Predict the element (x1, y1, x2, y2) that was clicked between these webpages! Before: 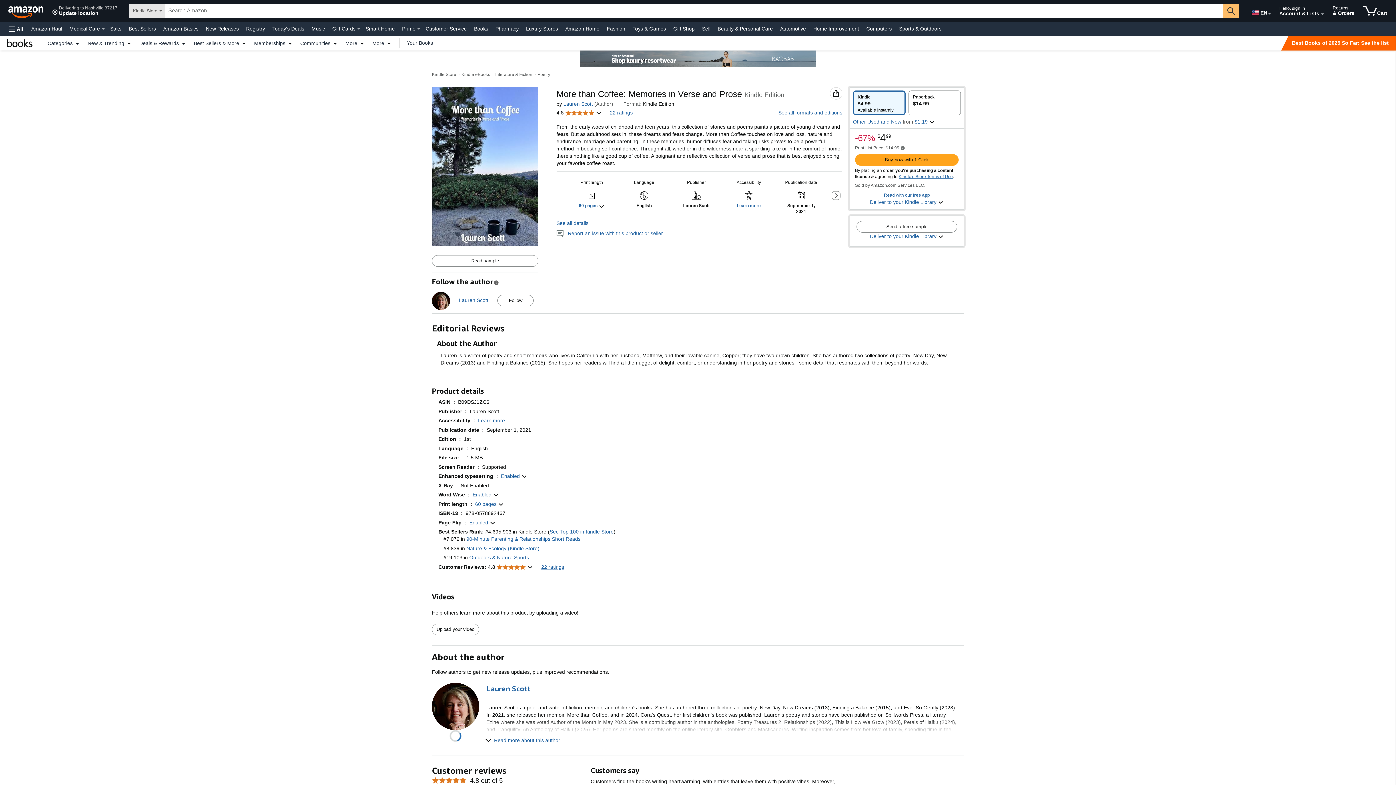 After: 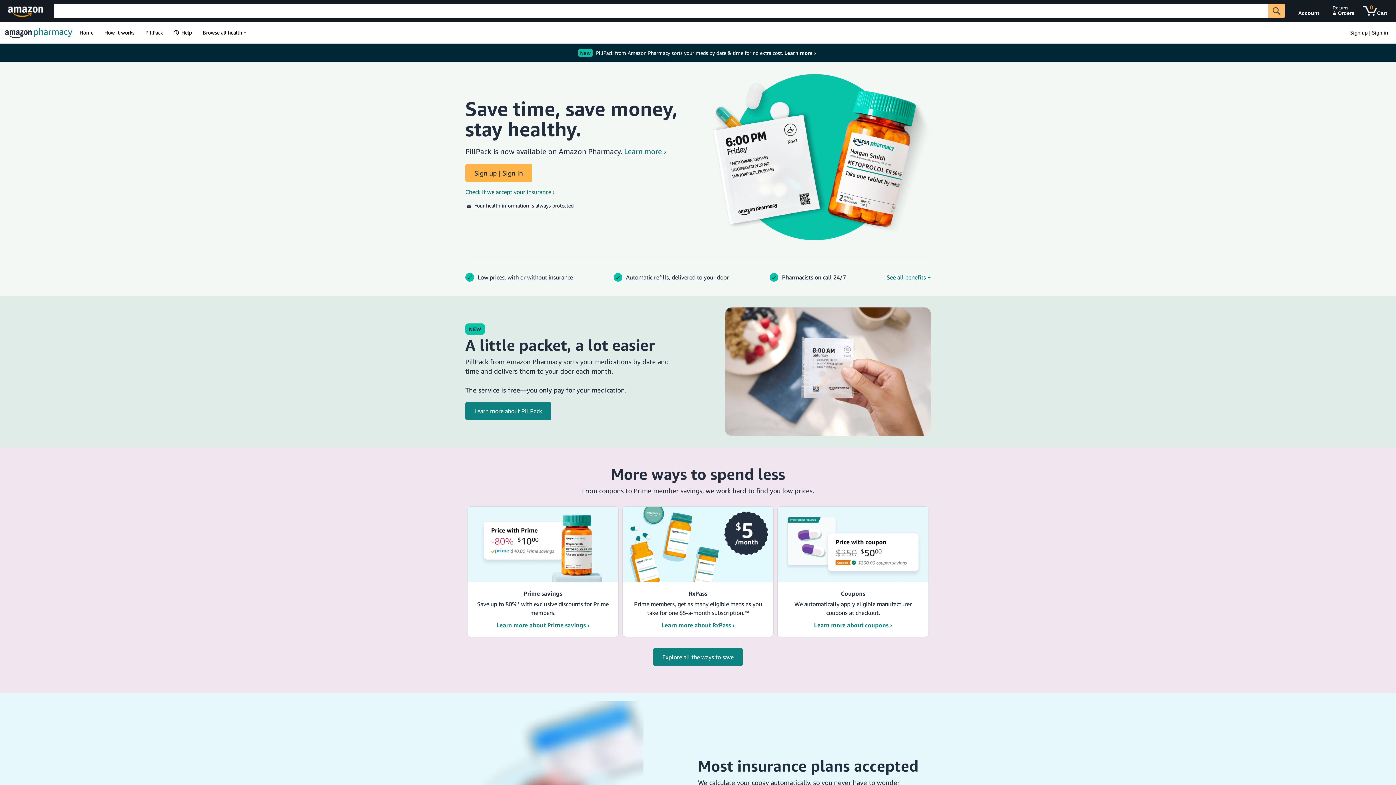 Action: label: Pharmacy bbox: (493, 23, 520, 33)